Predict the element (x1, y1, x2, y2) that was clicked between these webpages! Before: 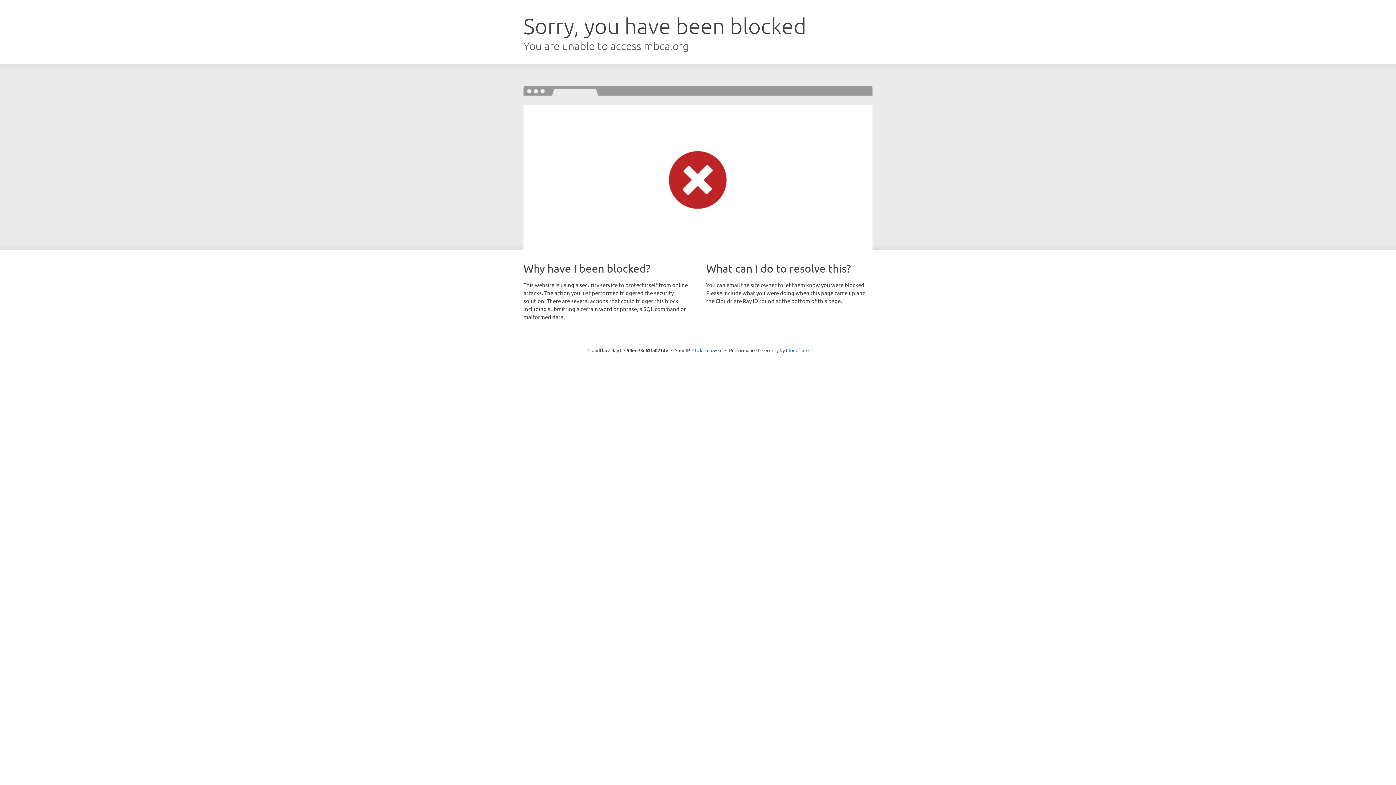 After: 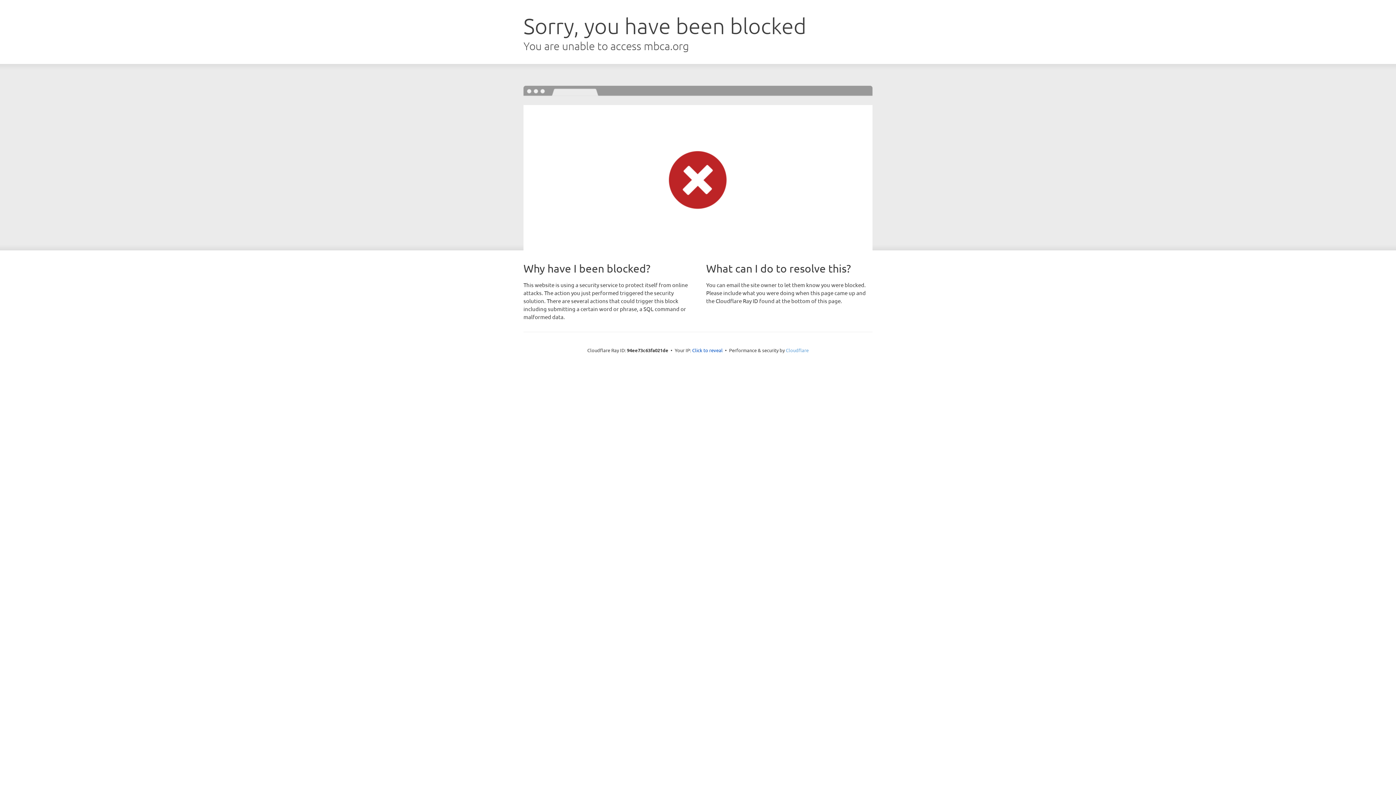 Action: bbox: (786, 347, 808, 353) label: Cloudflare